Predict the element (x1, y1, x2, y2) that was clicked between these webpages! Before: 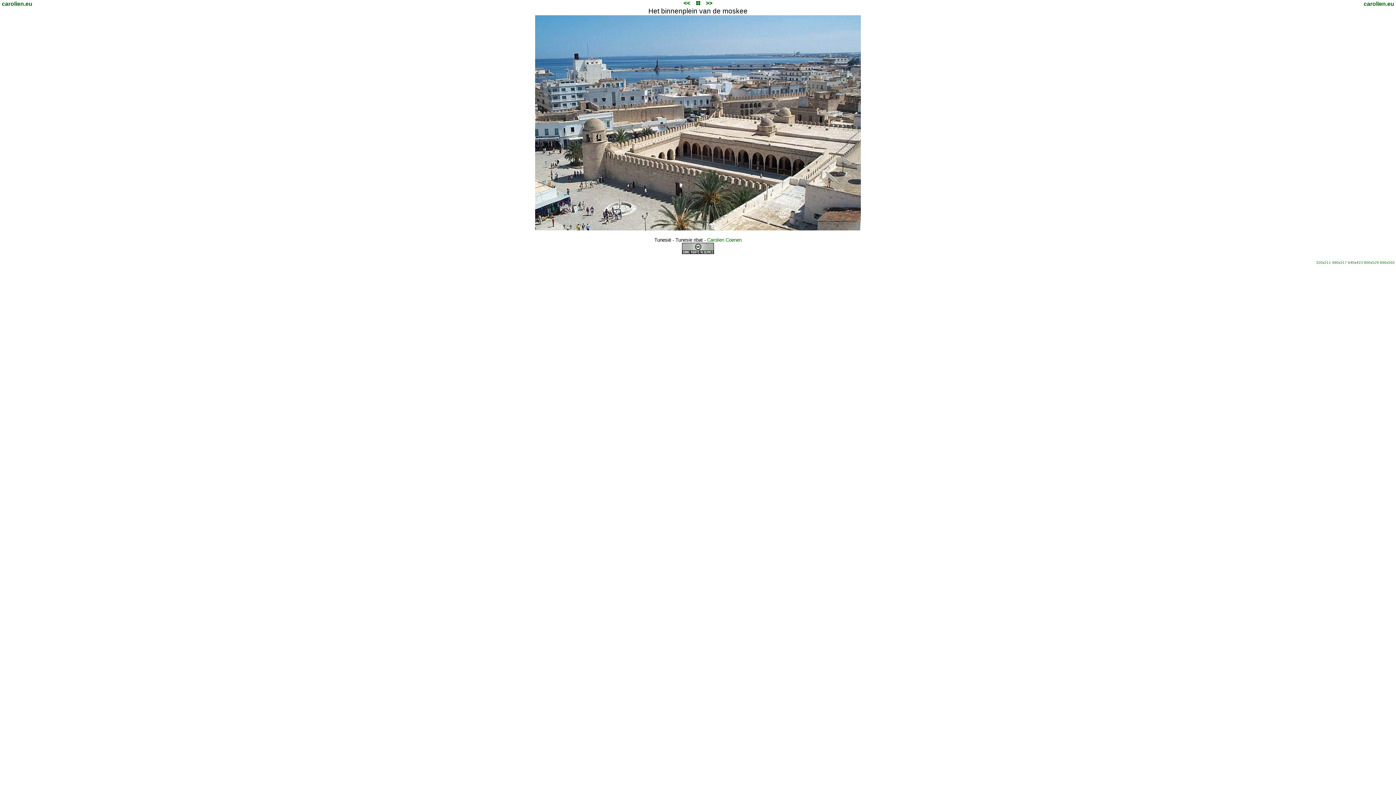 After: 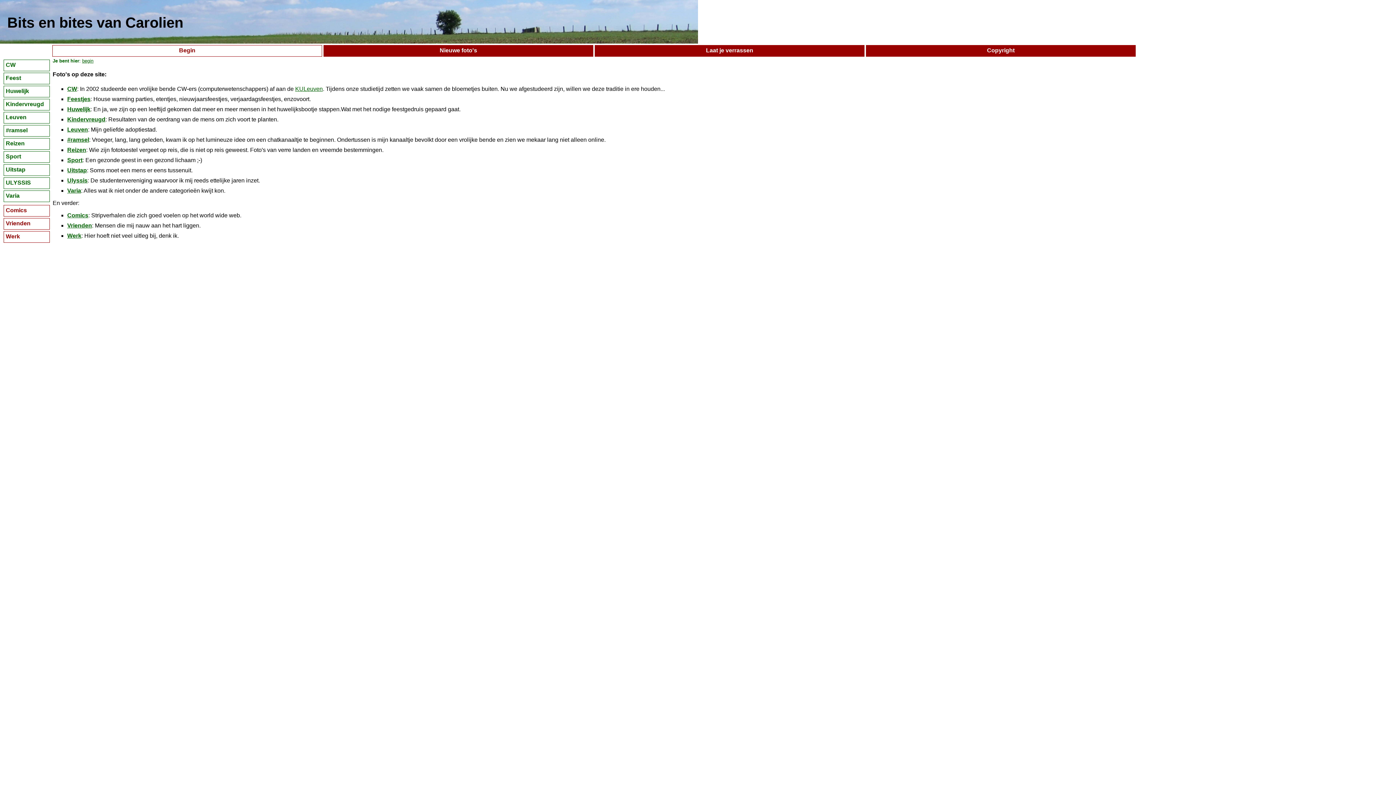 Action: bbox: (1, 0, 32, 6) label: carolien.eu